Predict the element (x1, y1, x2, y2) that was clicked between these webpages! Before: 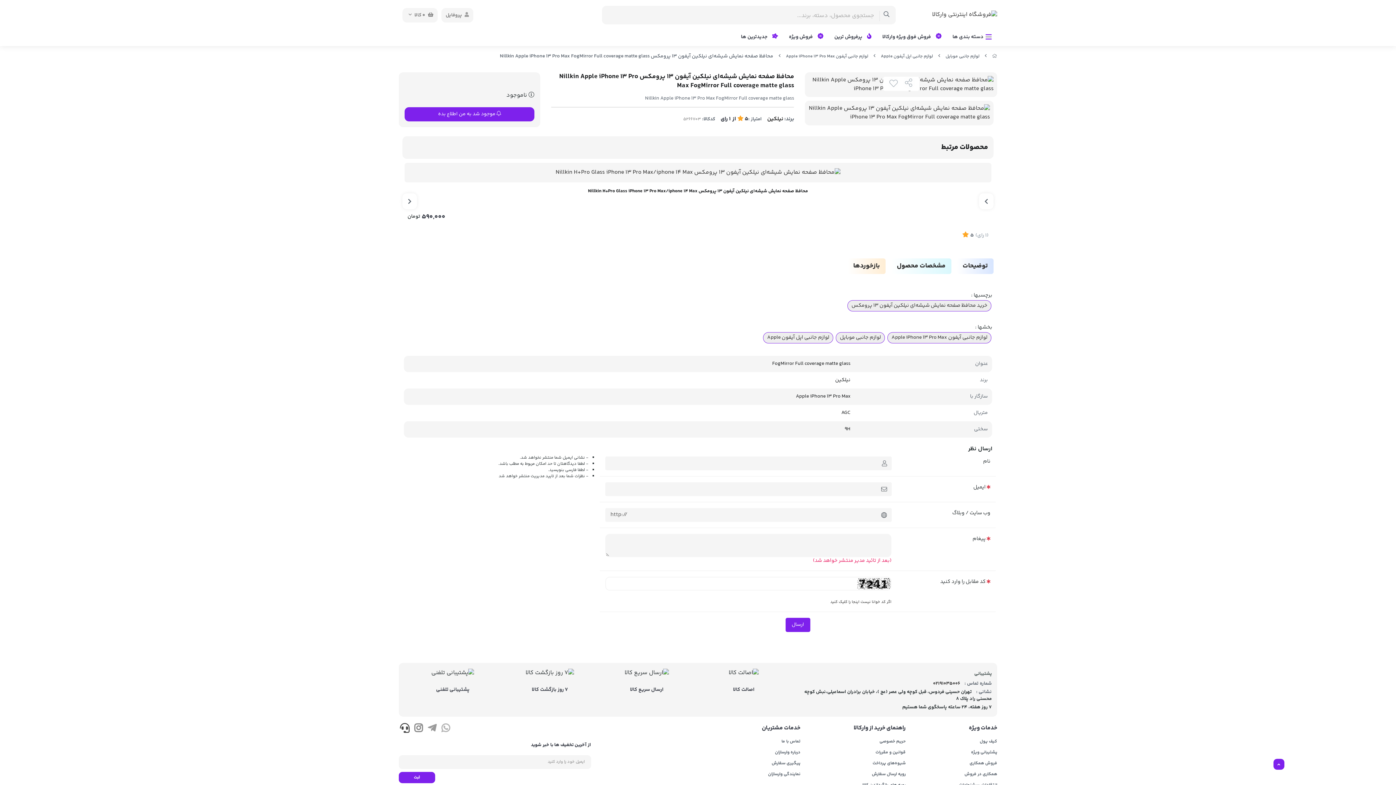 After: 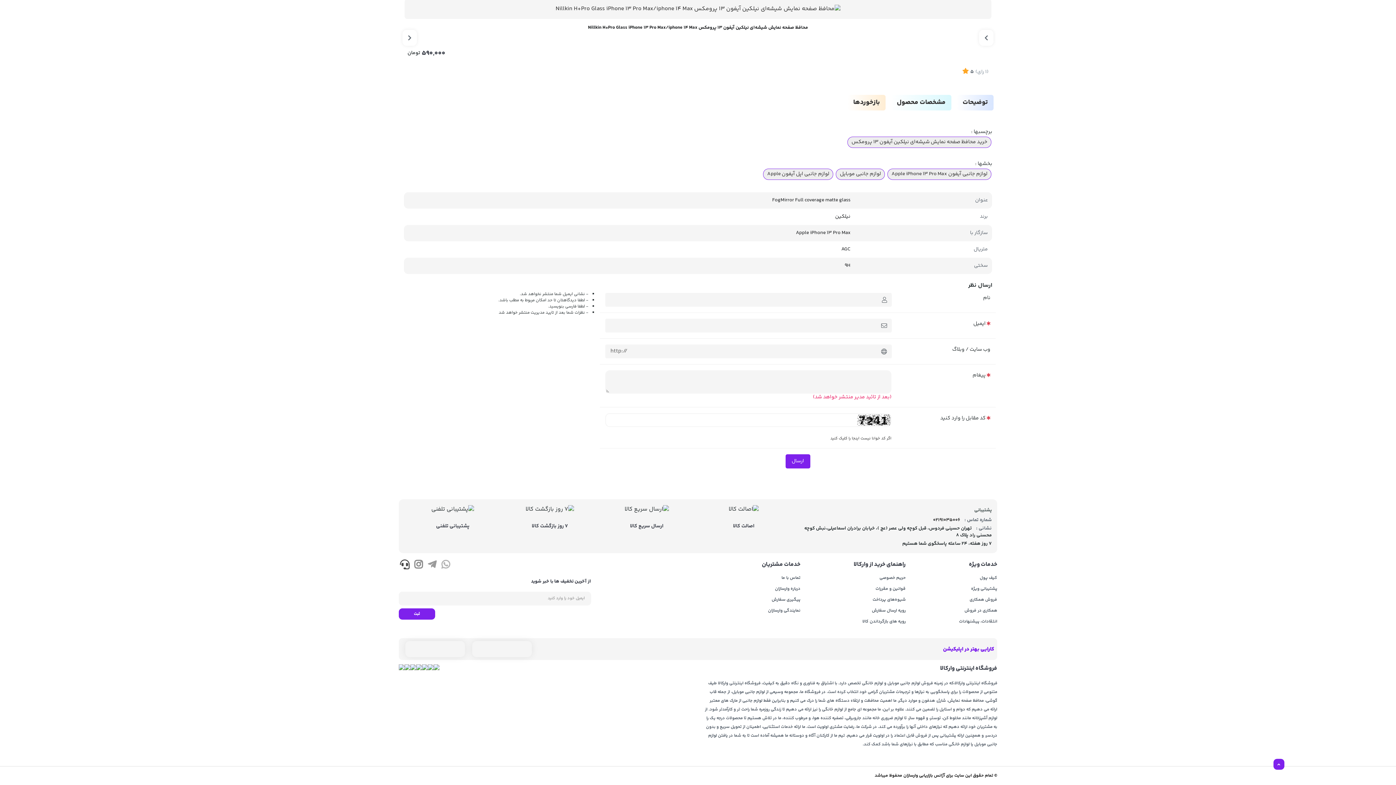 Action: label: توضیحات bbox: (957, 258, 993, 274)